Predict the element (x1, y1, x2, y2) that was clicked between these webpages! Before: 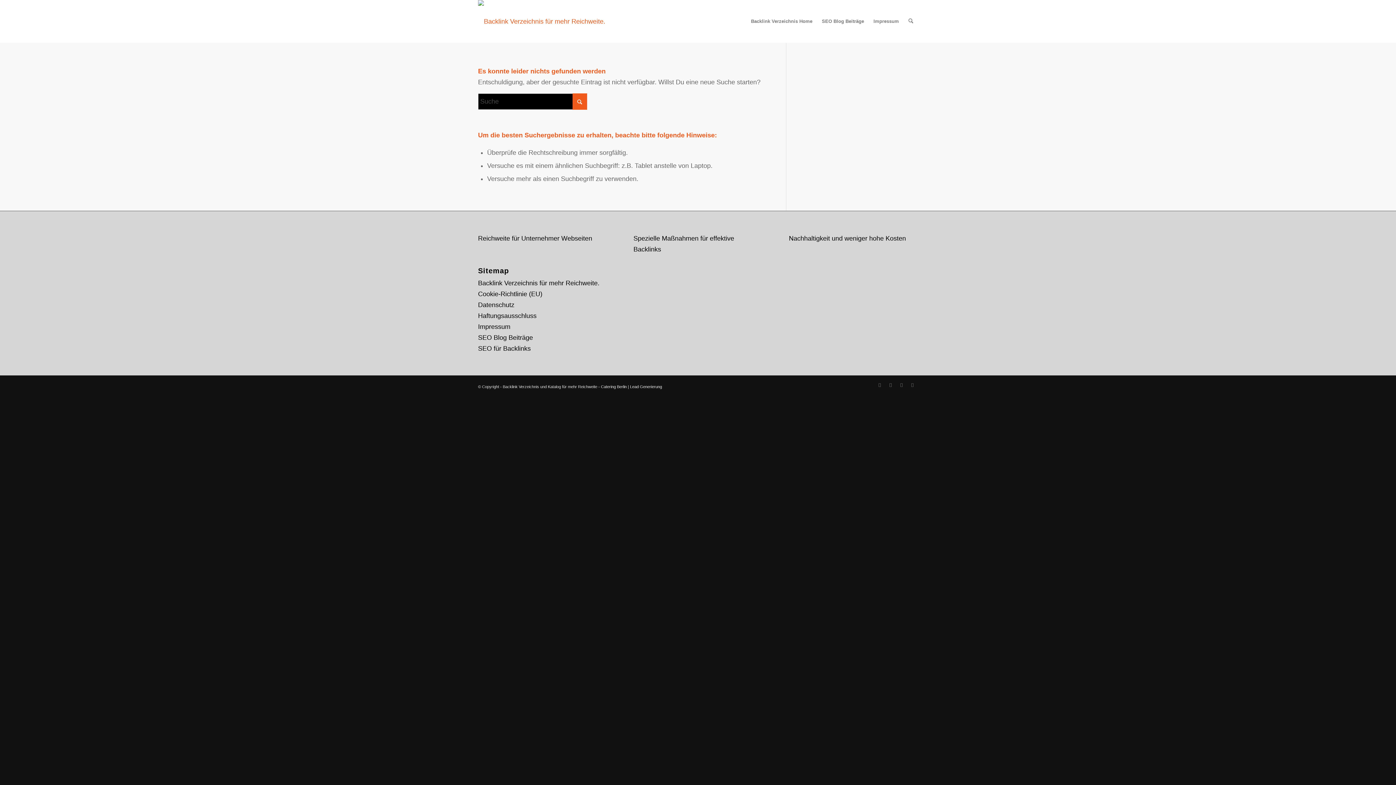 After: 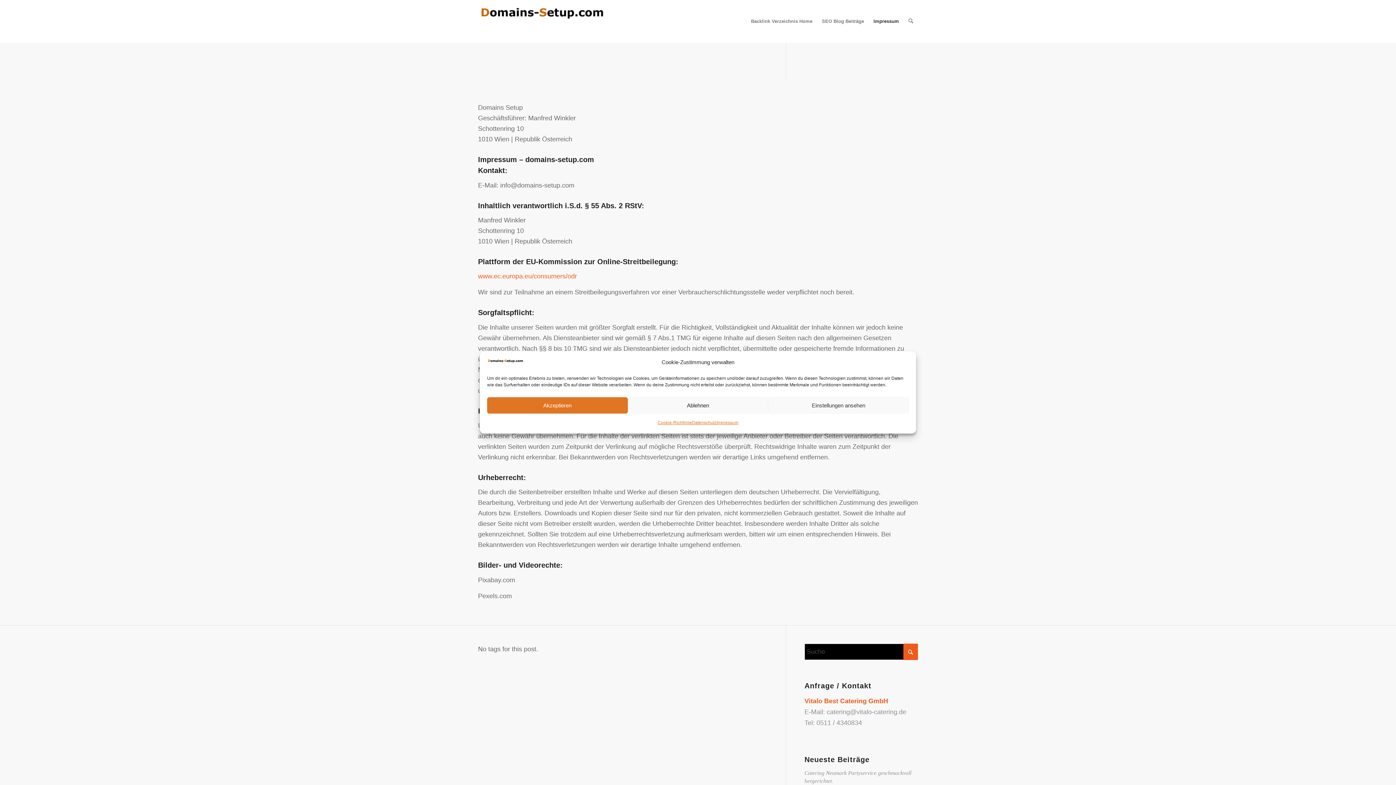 Action: bbox: (868, 0, 903, 42) label: Impressum